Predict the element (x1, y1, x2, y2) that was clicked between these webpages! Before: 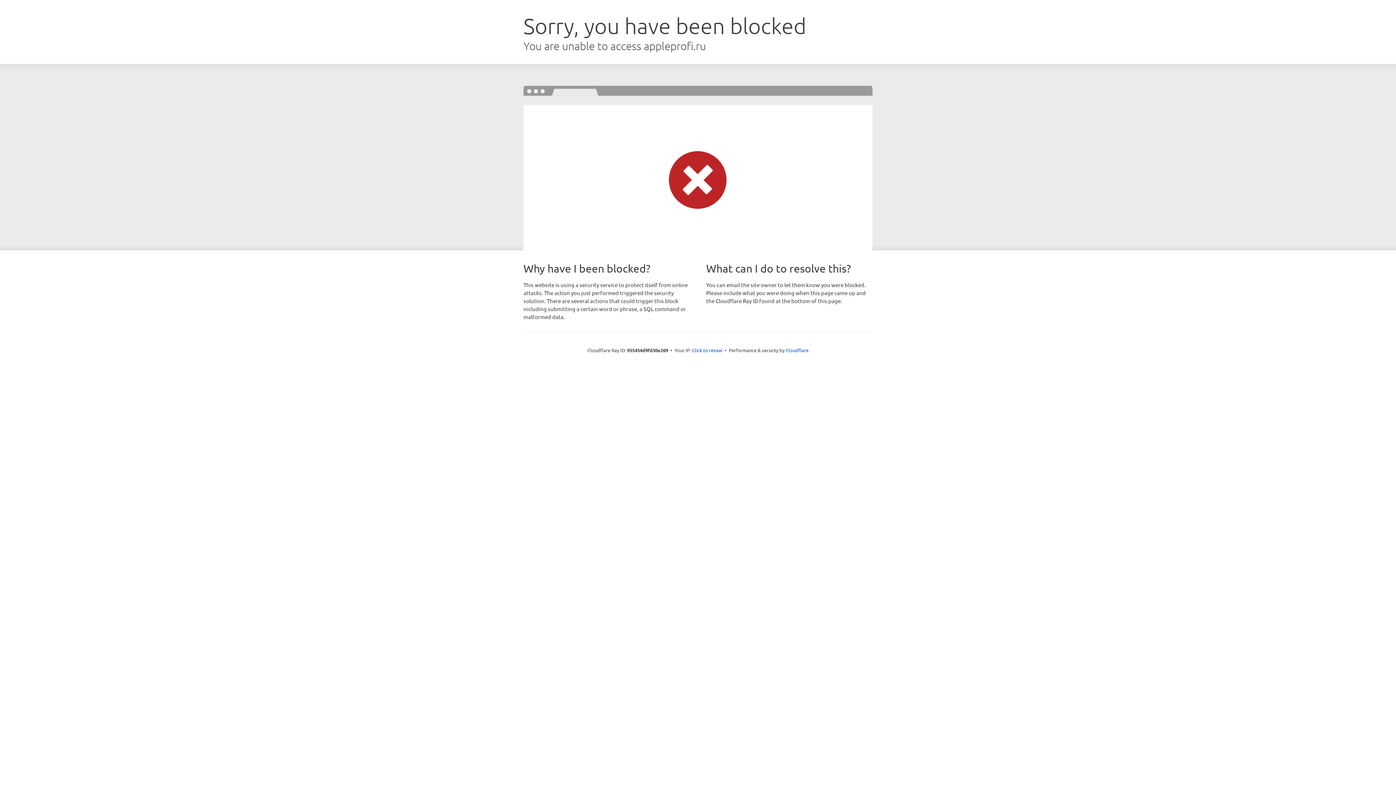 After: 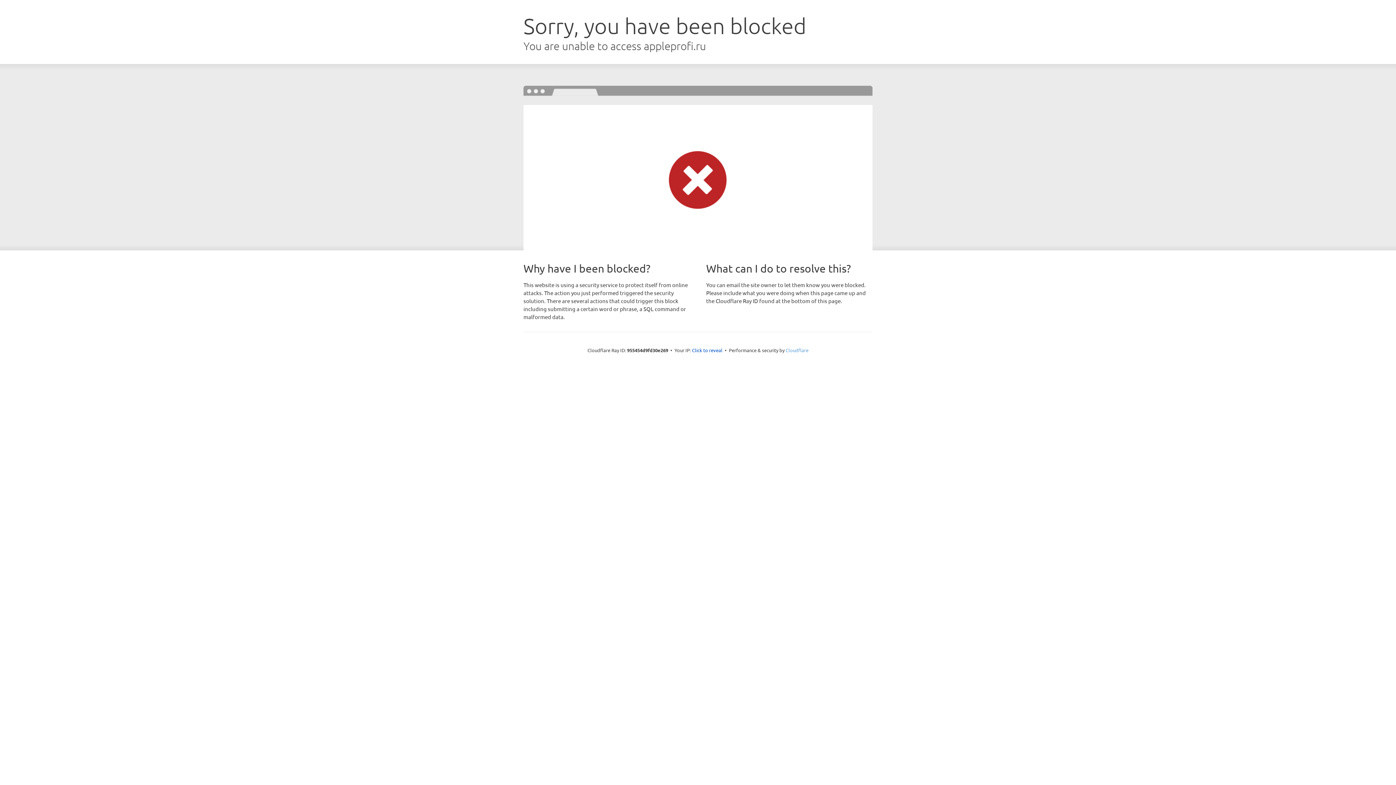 Action: label: Cloudflare bbox: (785, 347, 808, 353)